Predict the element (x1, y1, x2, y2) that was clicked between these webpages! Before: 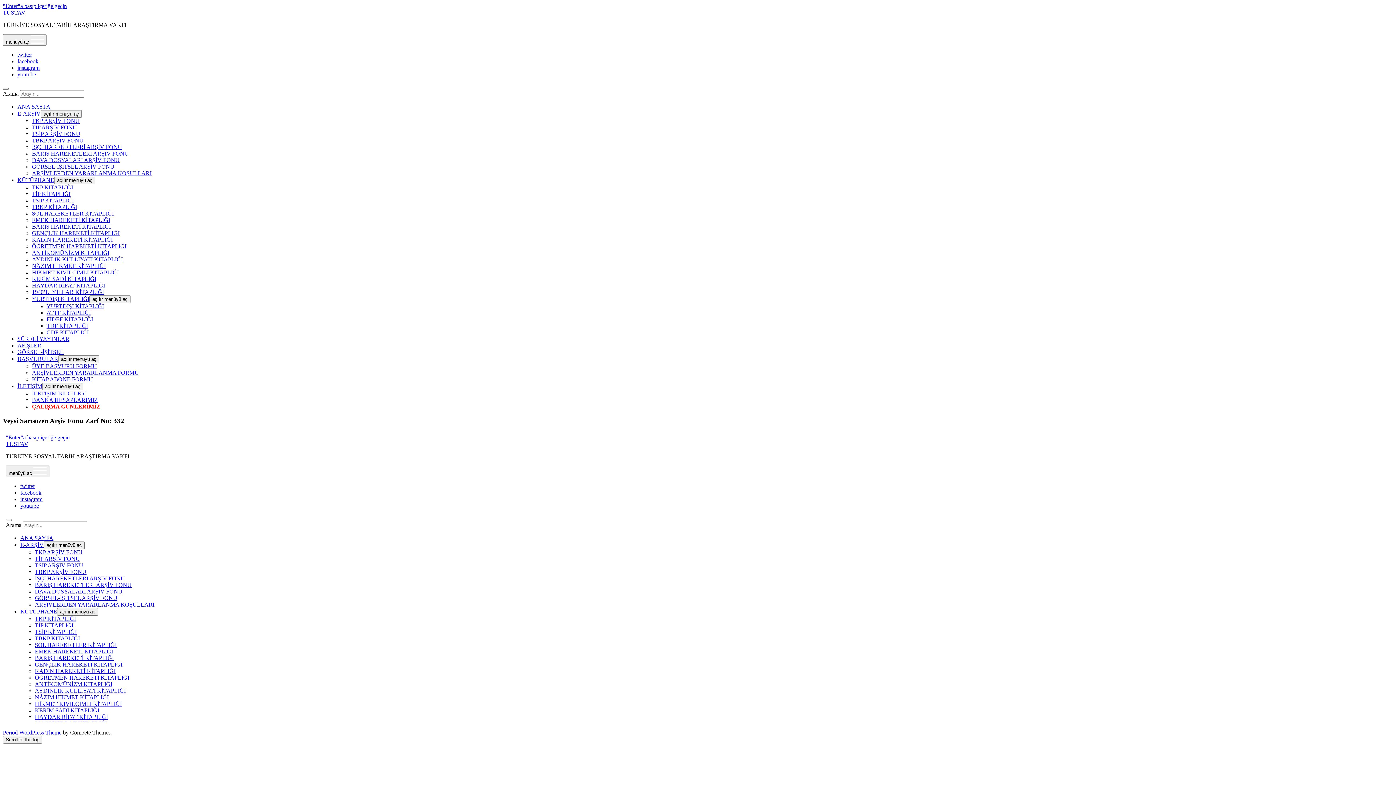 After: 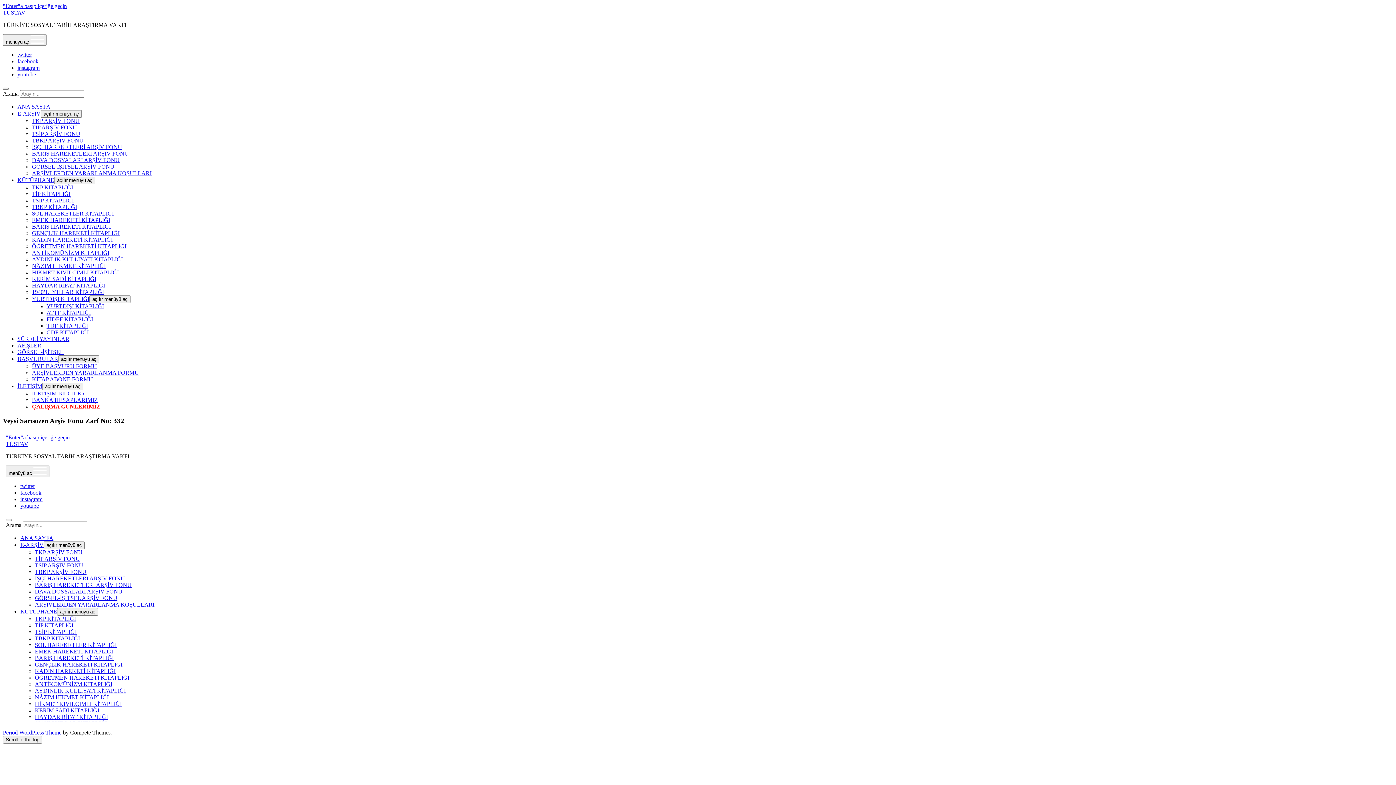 Action: bbox: (17, 356, 58, 362) label: BAŞVURULAR